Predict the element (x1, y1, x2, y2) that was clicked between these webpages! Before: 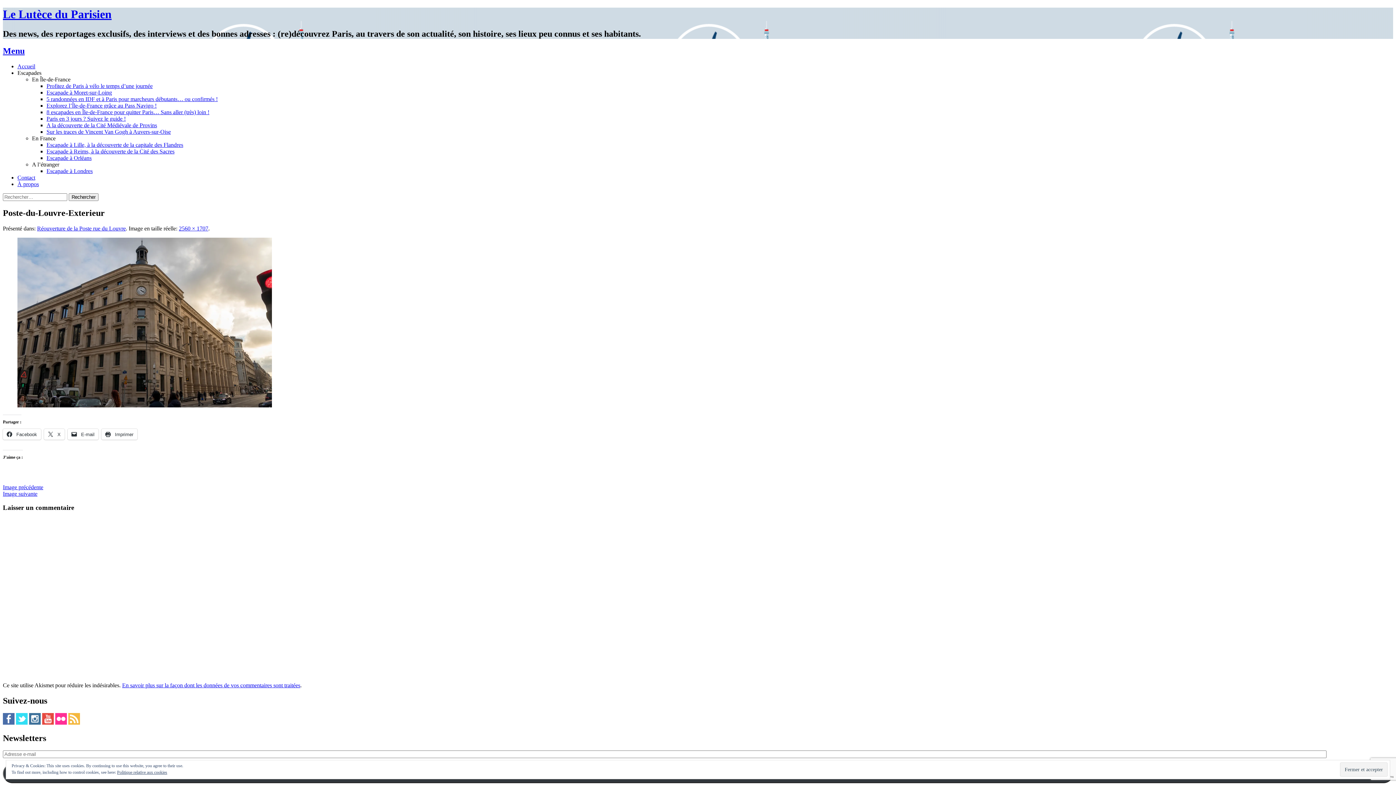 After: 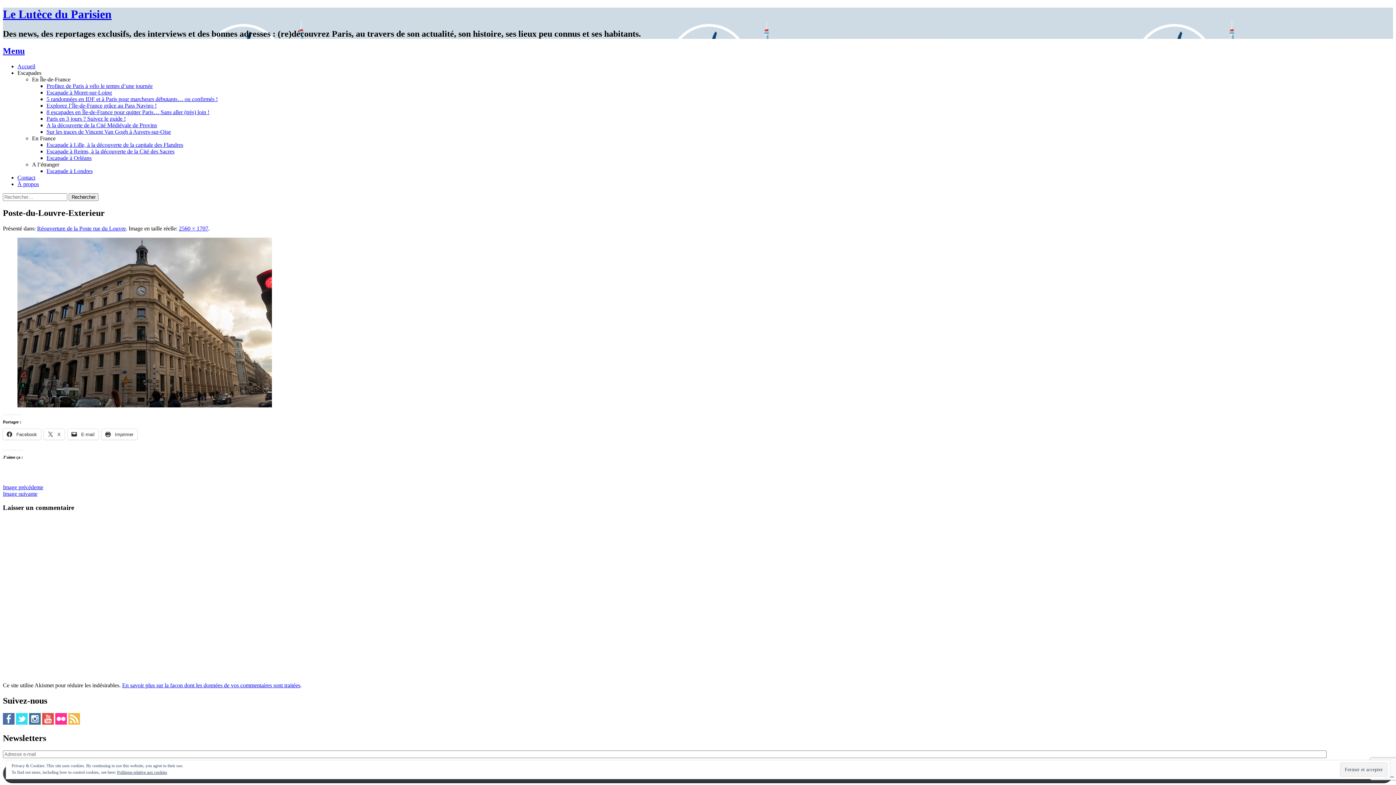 Action: bbox: (2, 719, 14, 726)